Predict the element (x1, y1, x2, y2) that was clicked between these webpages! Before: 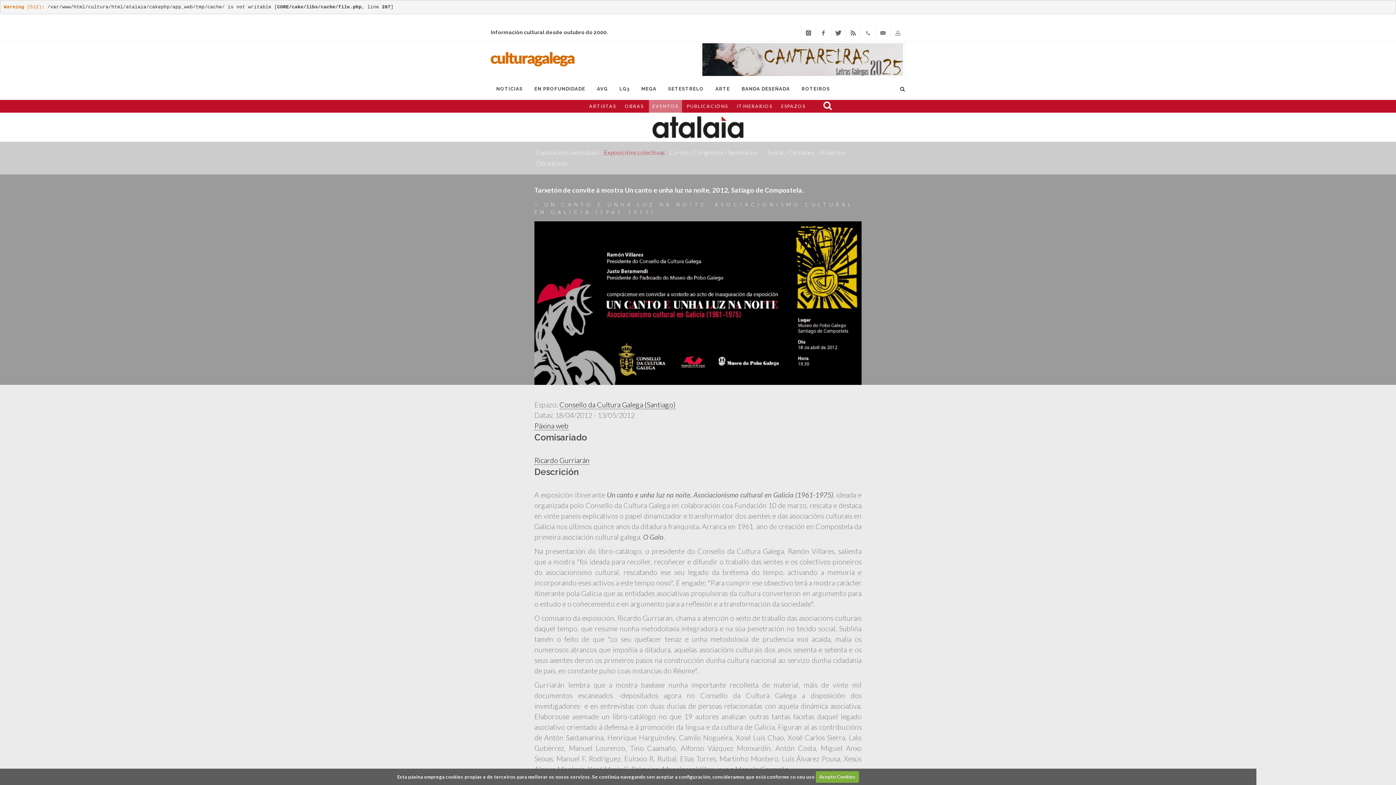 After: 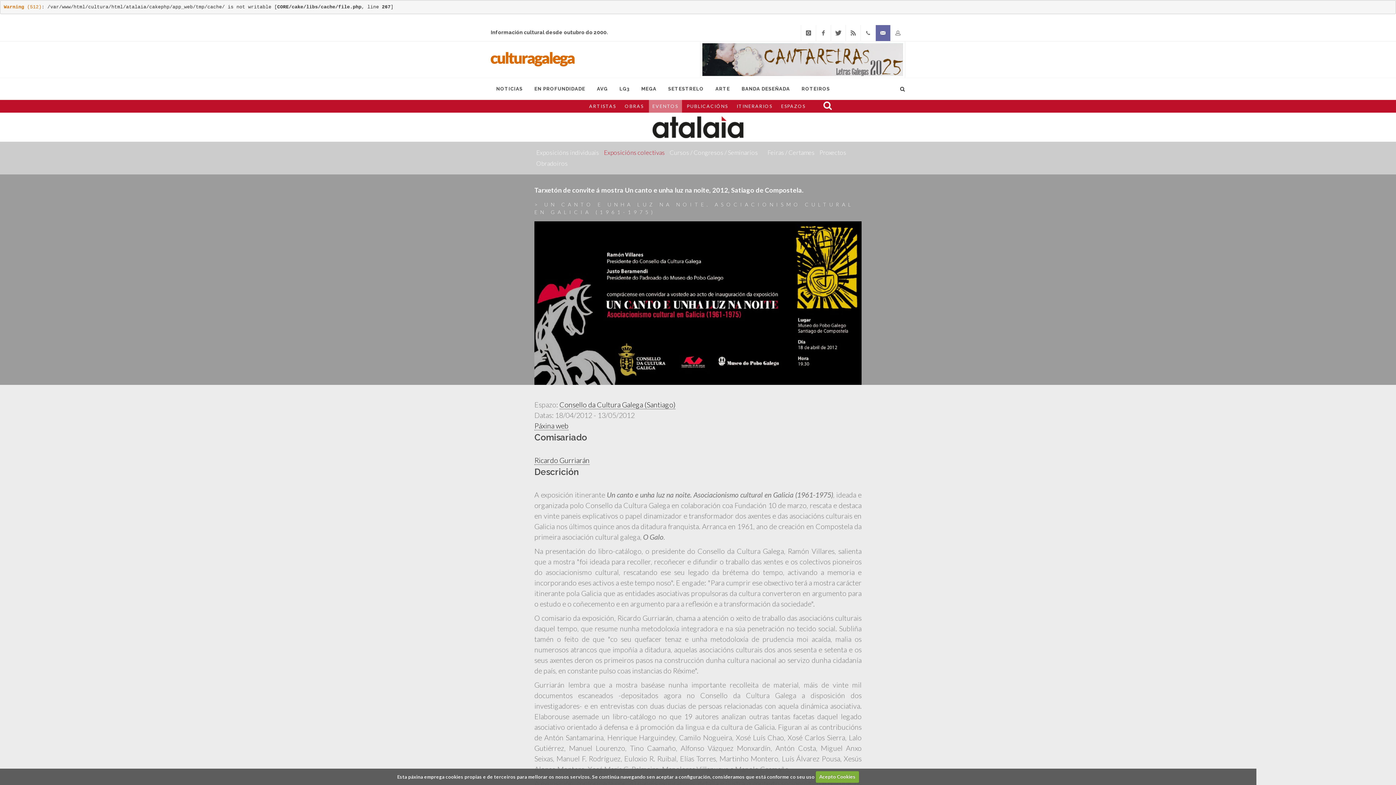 Action: bbox: (876, 25, 890, 41) label: redaccion@culturagalega.org